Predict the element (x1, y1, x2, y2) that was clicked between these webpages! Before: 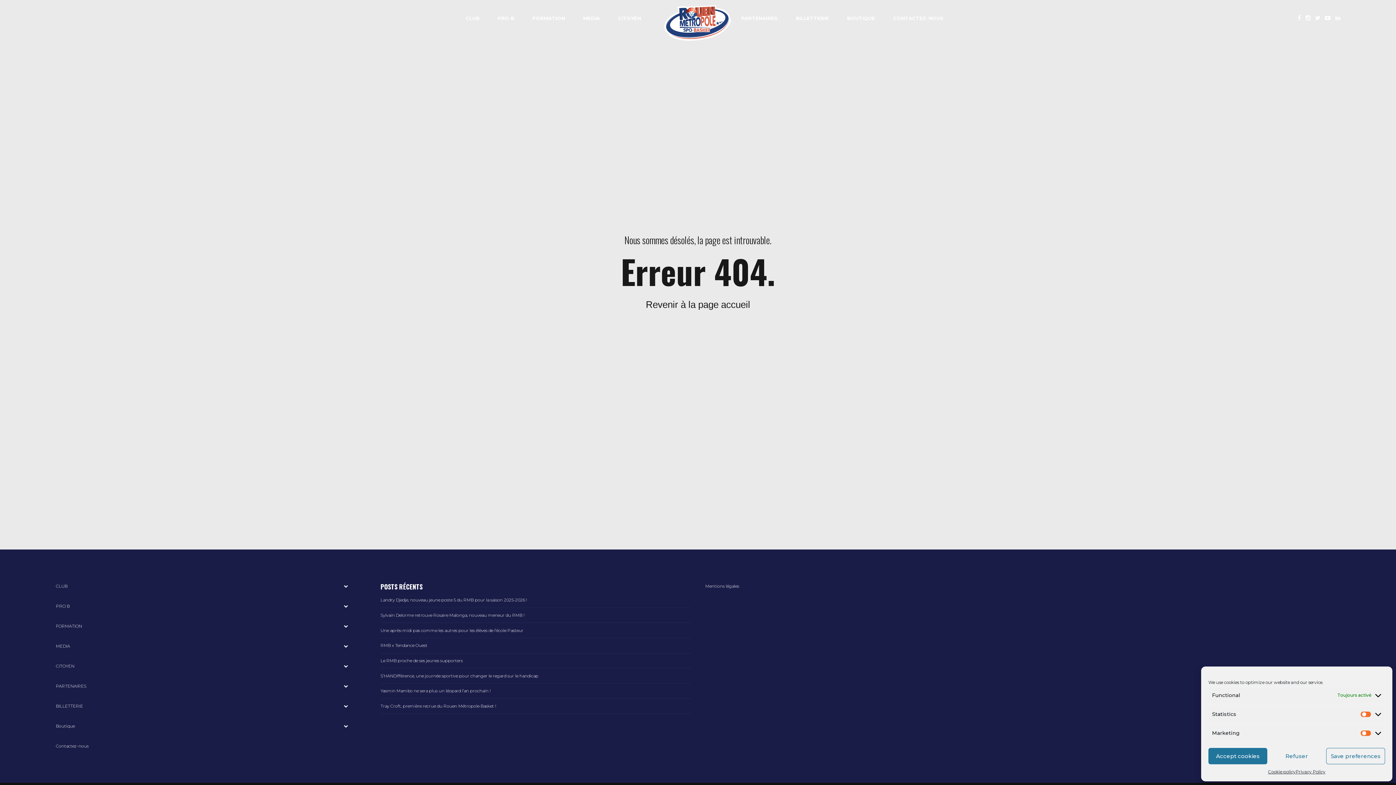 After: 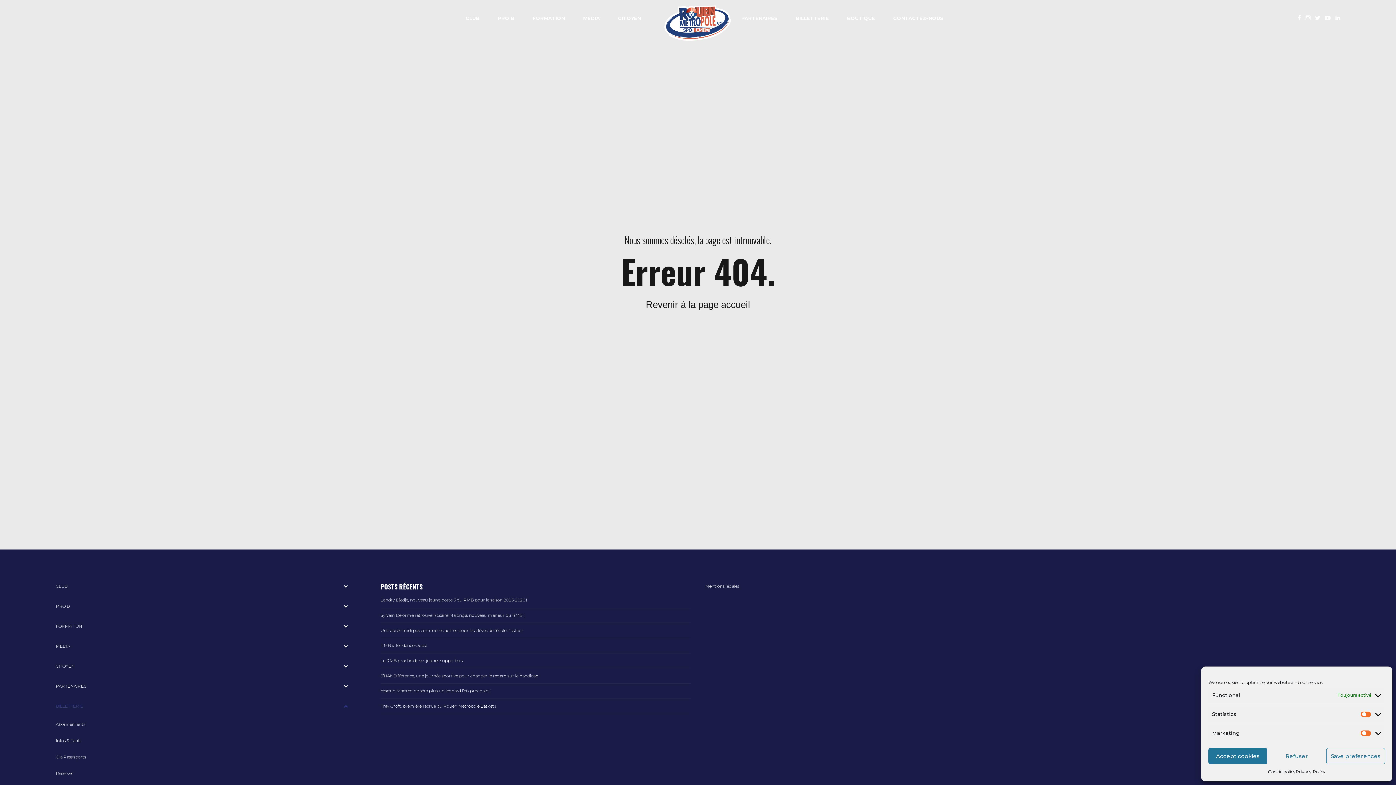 Action: label: Toggle Submenu bbox: (333, 696, 358, 716)